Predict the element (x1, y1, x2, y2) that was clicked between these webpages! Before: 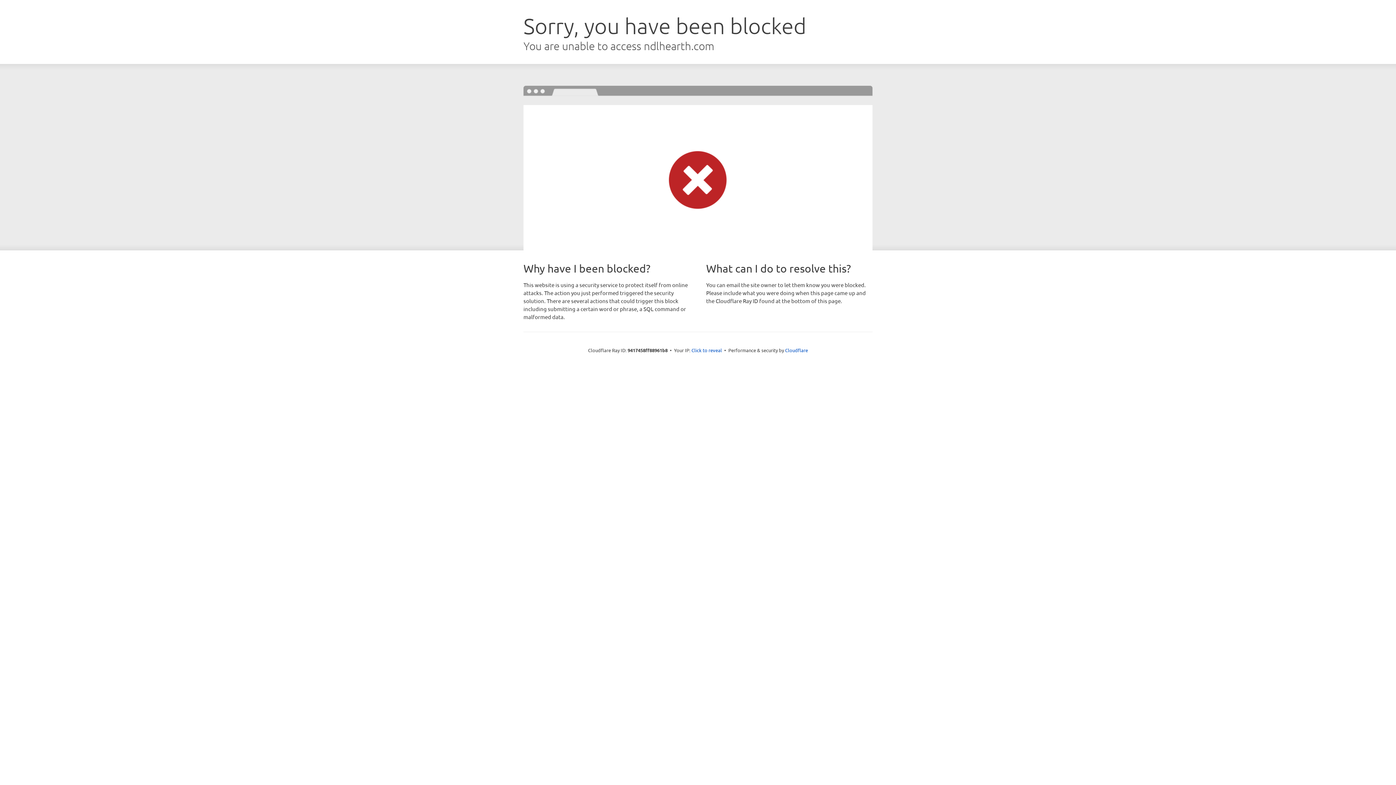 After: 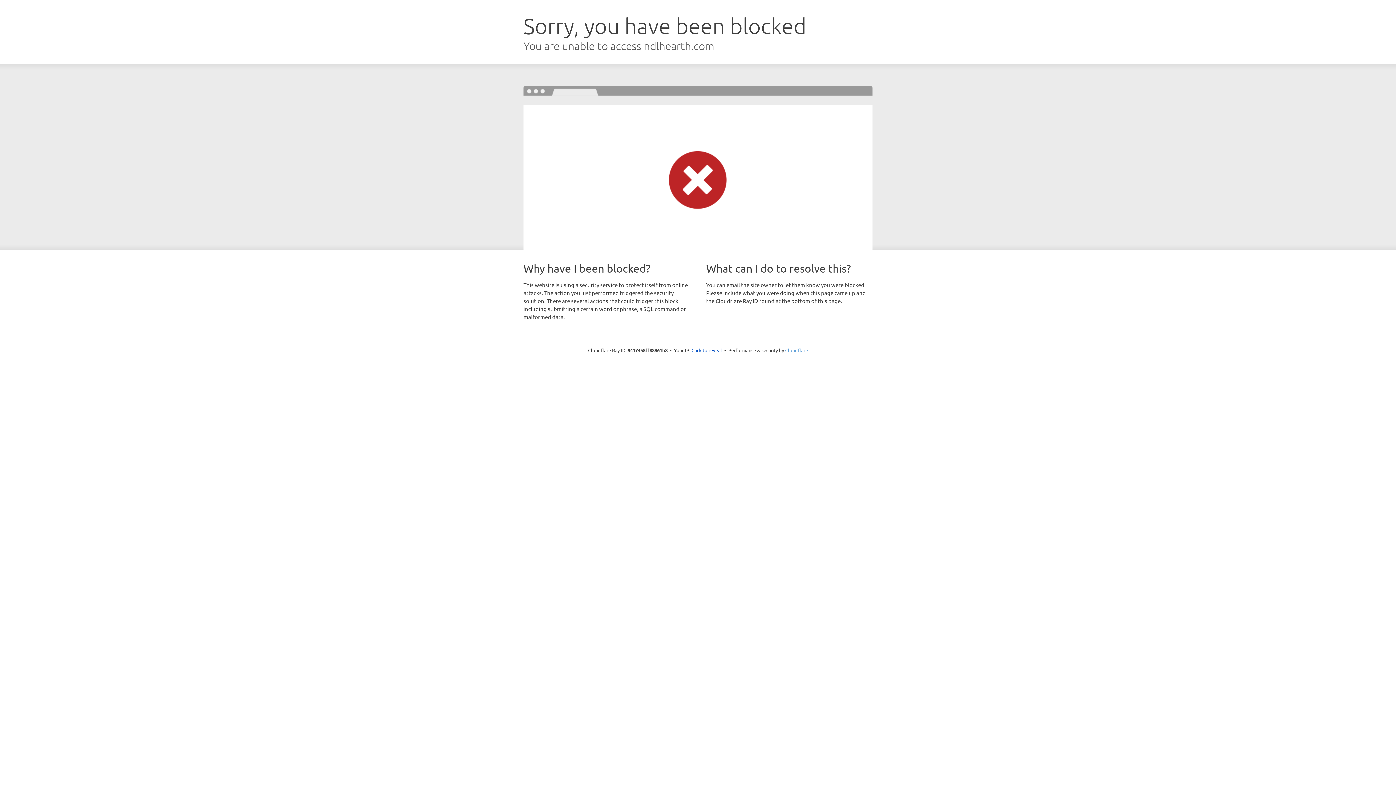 Action: bbox: (785, 347, 808, 353) label: Cloudflare